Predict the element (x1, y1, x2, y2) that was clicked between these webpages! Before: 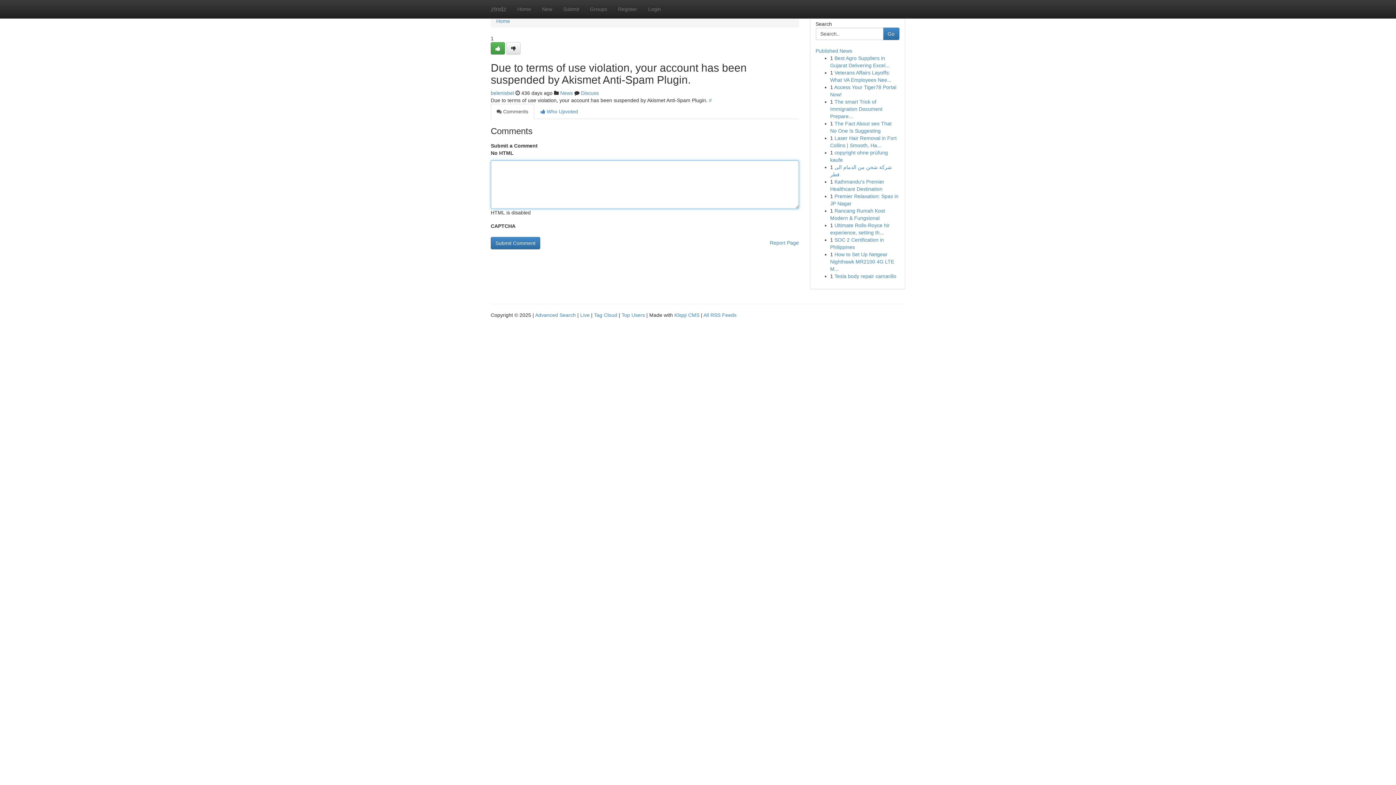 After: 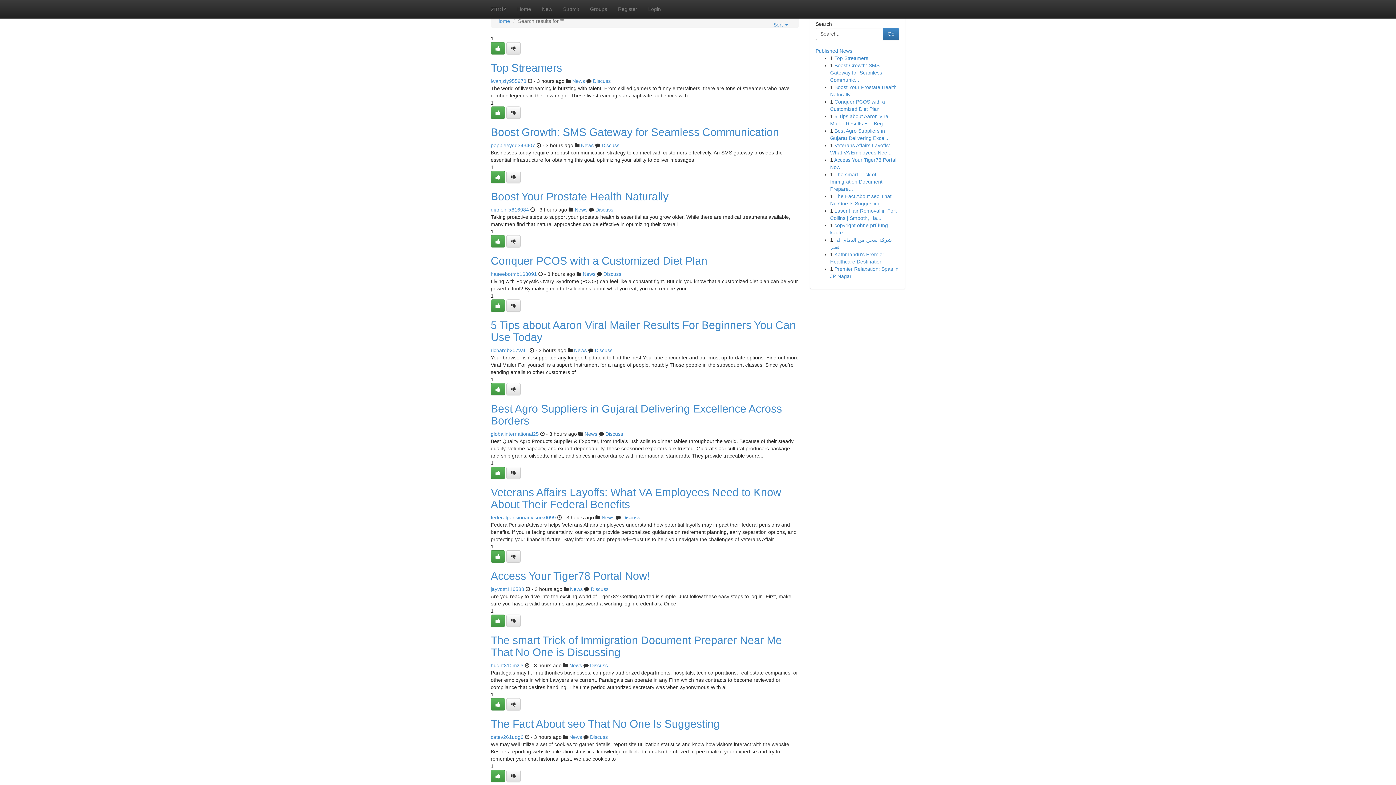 Action: bbox: (535, 312, 576, 318) label: Advanced Search